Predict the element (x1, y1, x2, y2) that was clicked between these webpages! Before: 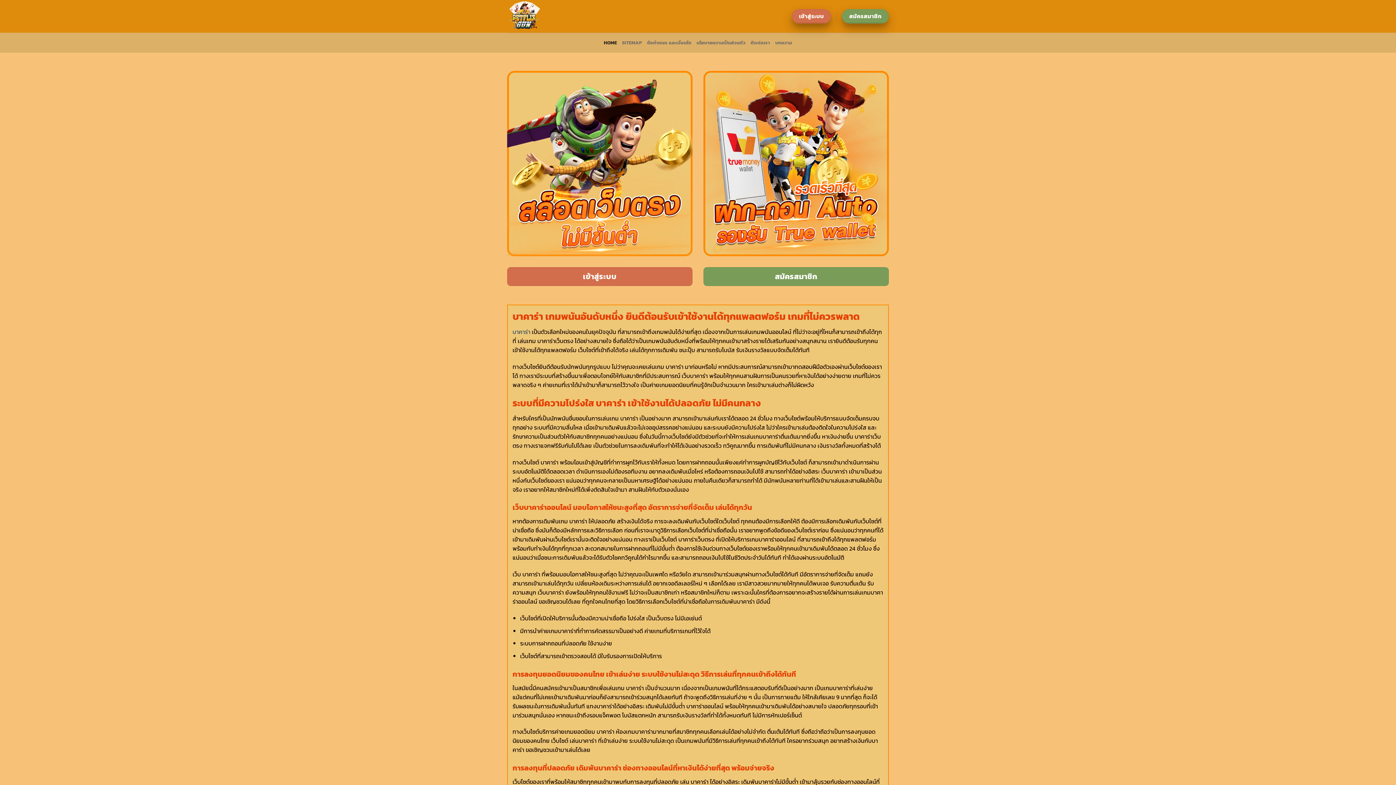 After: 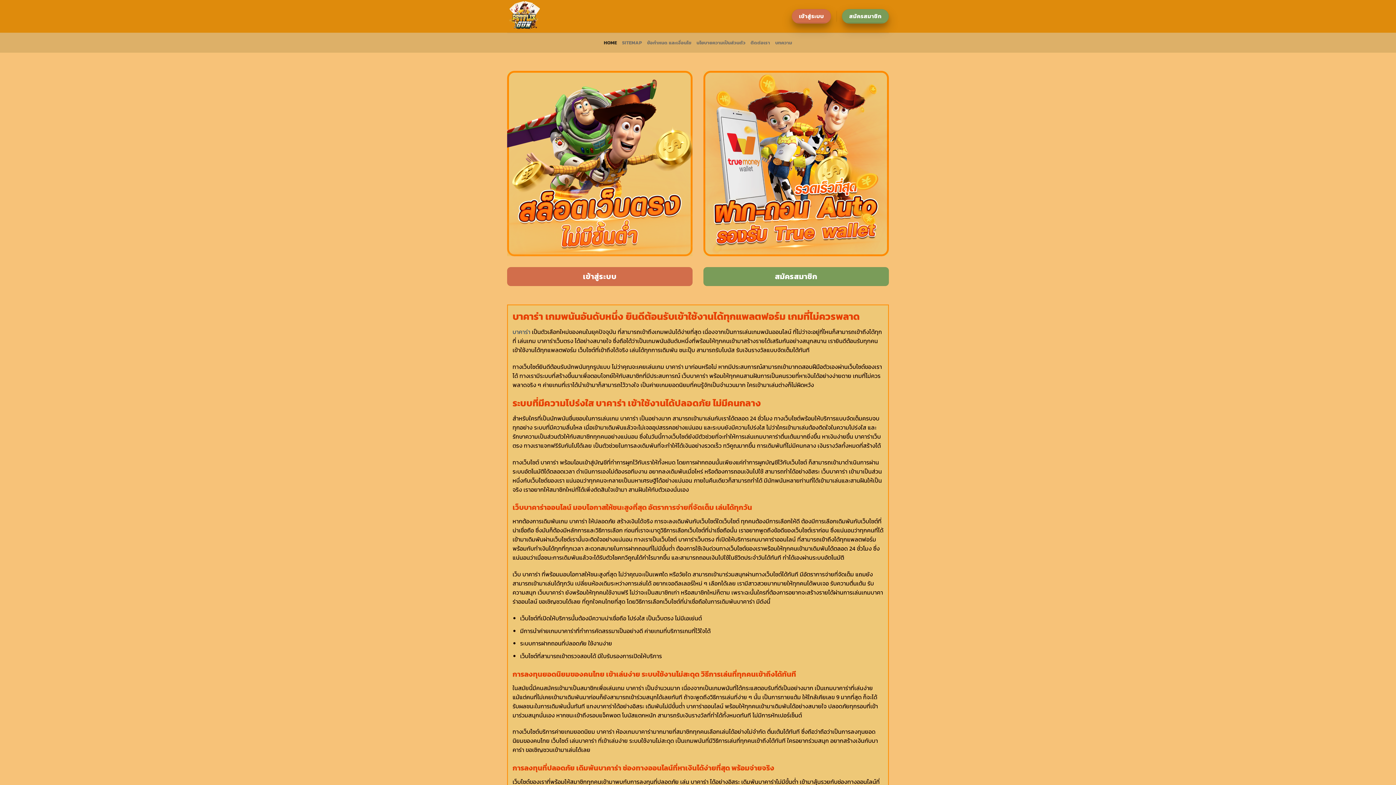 Action: bbox: (512, 327, 530, 336) label: บาคาร่า